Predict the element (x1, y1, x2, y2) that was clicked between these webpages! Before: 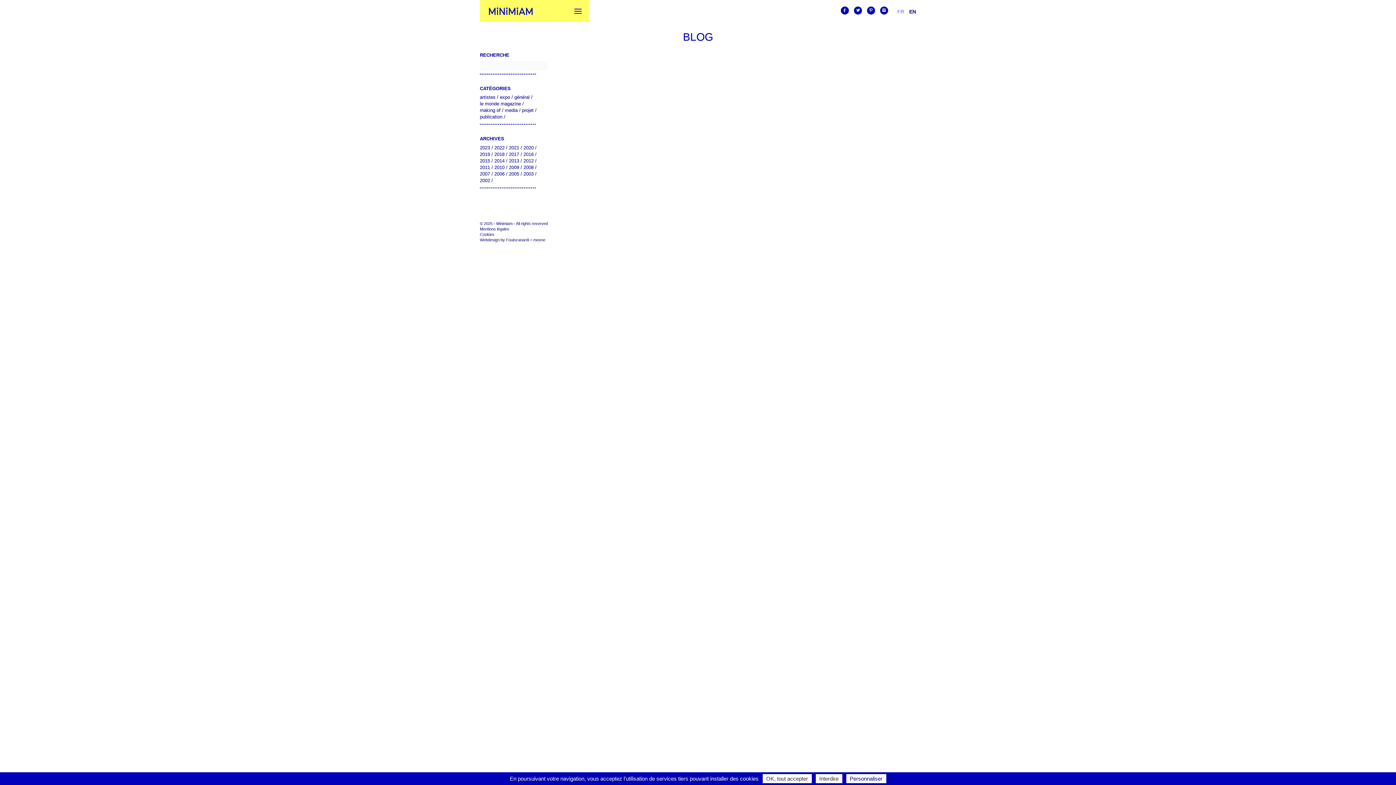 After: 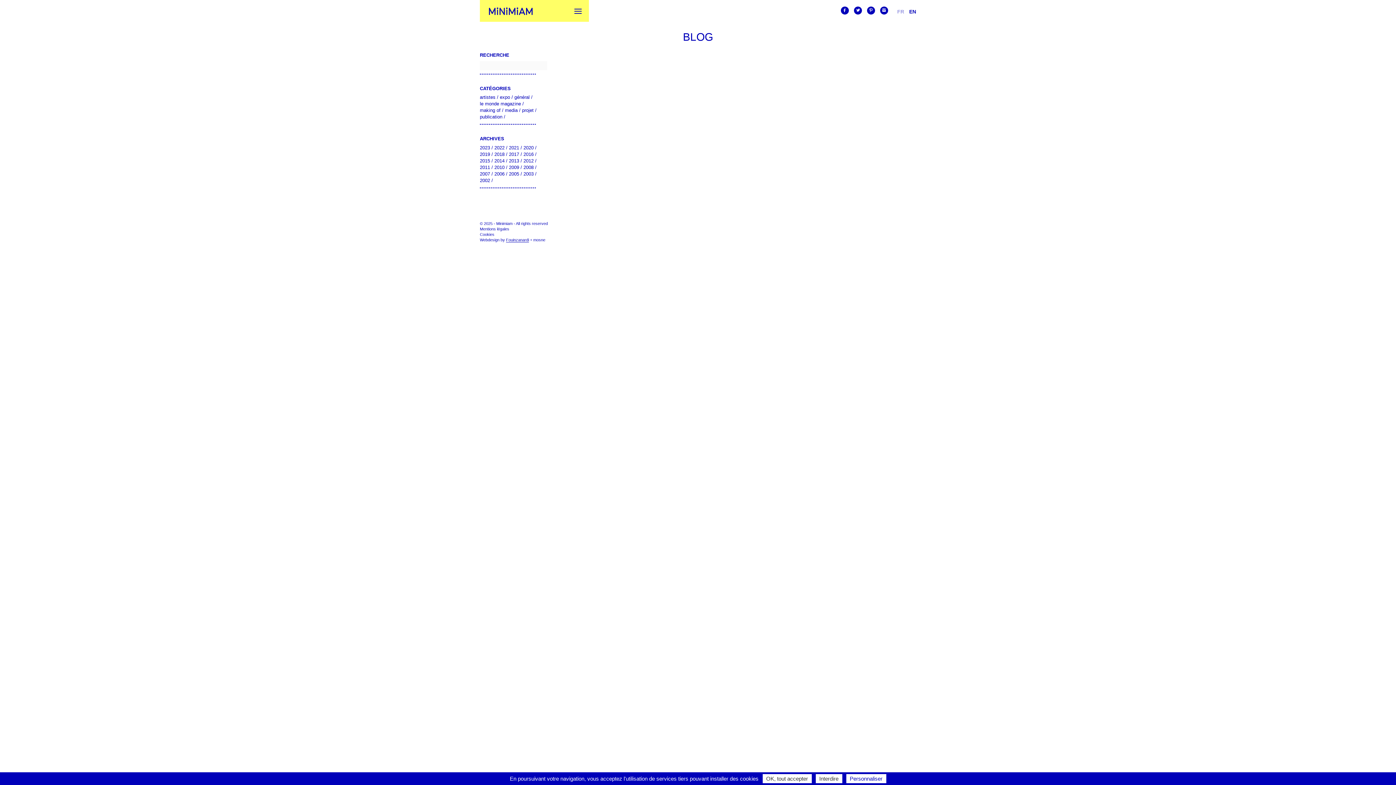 Action: bbox: (506, 237, 529, 242) label: Fouinzanardi